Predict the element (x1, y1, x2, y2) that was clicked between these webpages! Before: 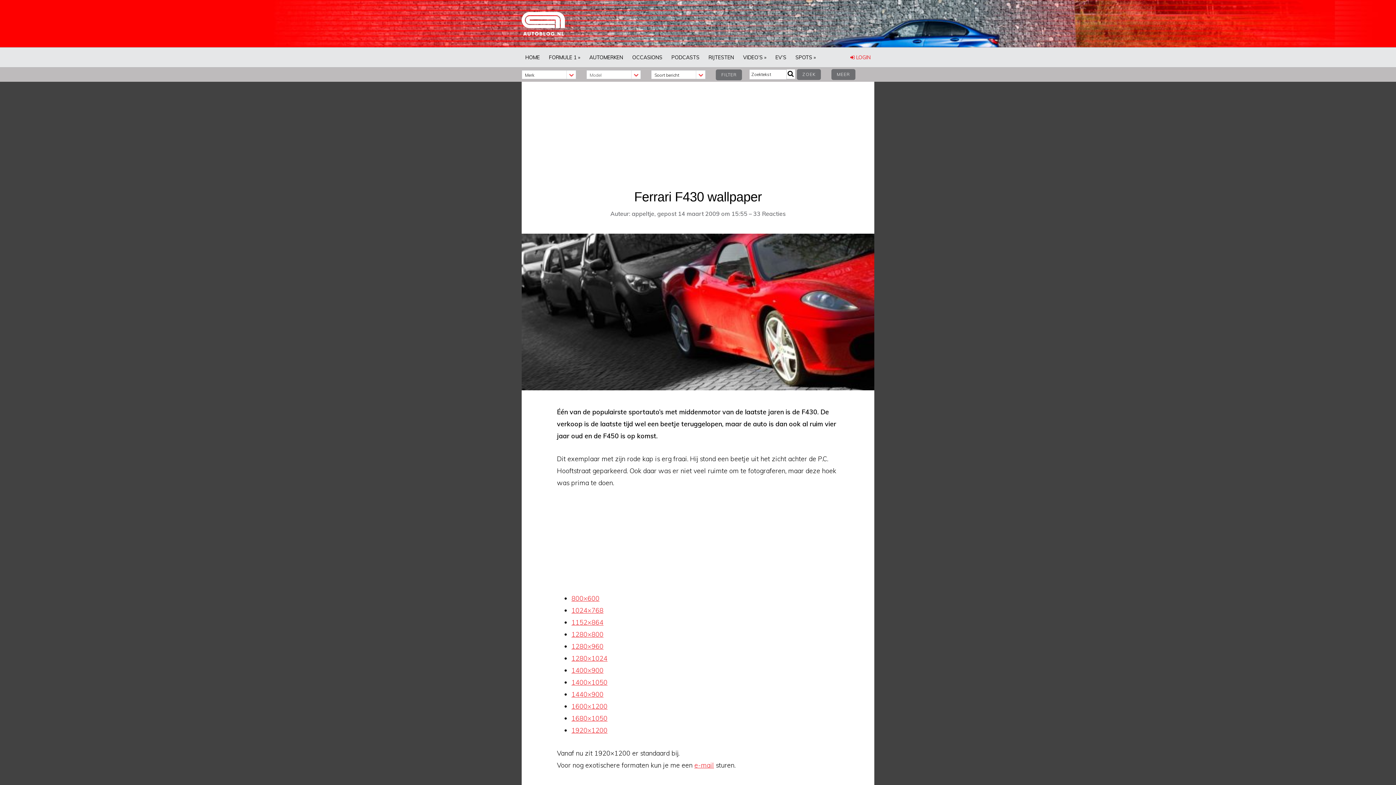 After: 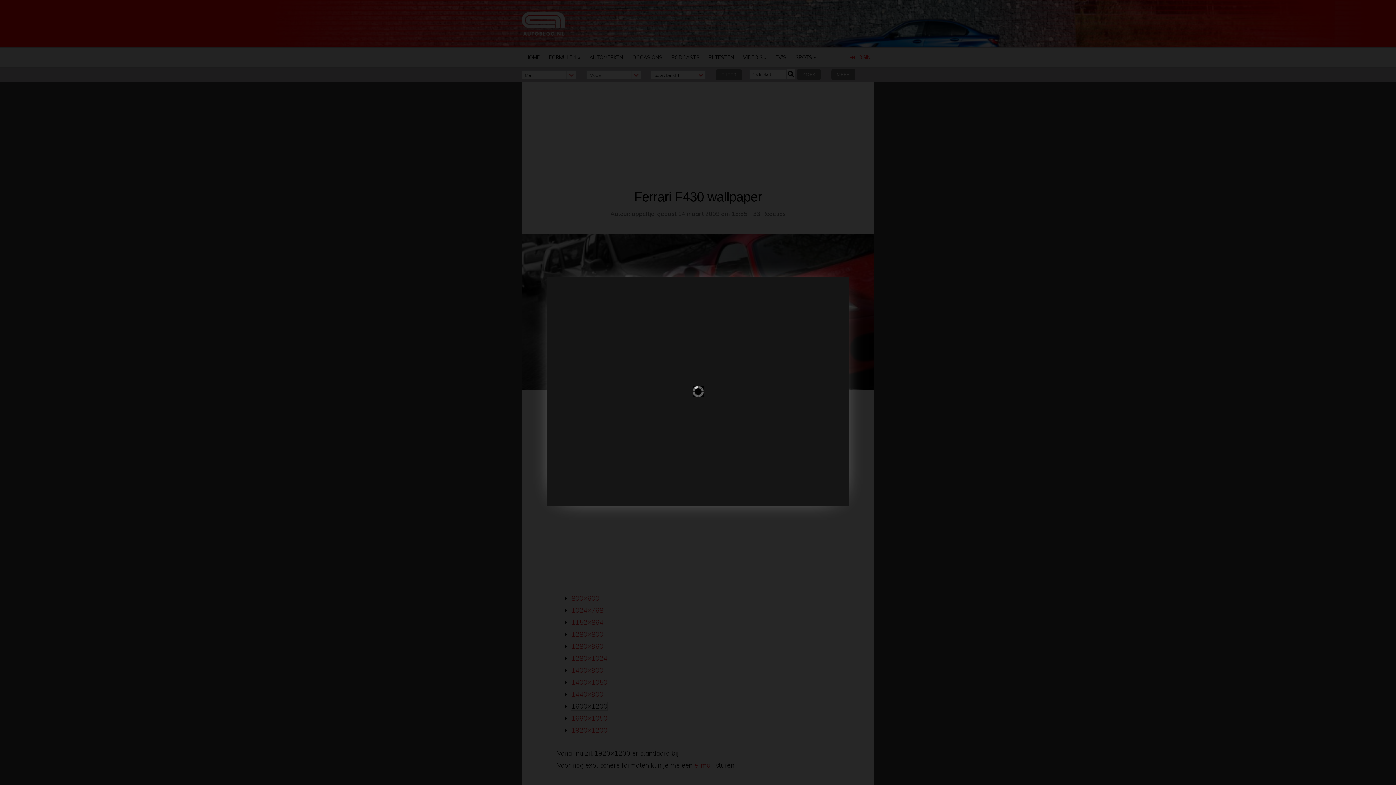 Action: label: 1600×1200 bbox: (571, 702, 607, 710)